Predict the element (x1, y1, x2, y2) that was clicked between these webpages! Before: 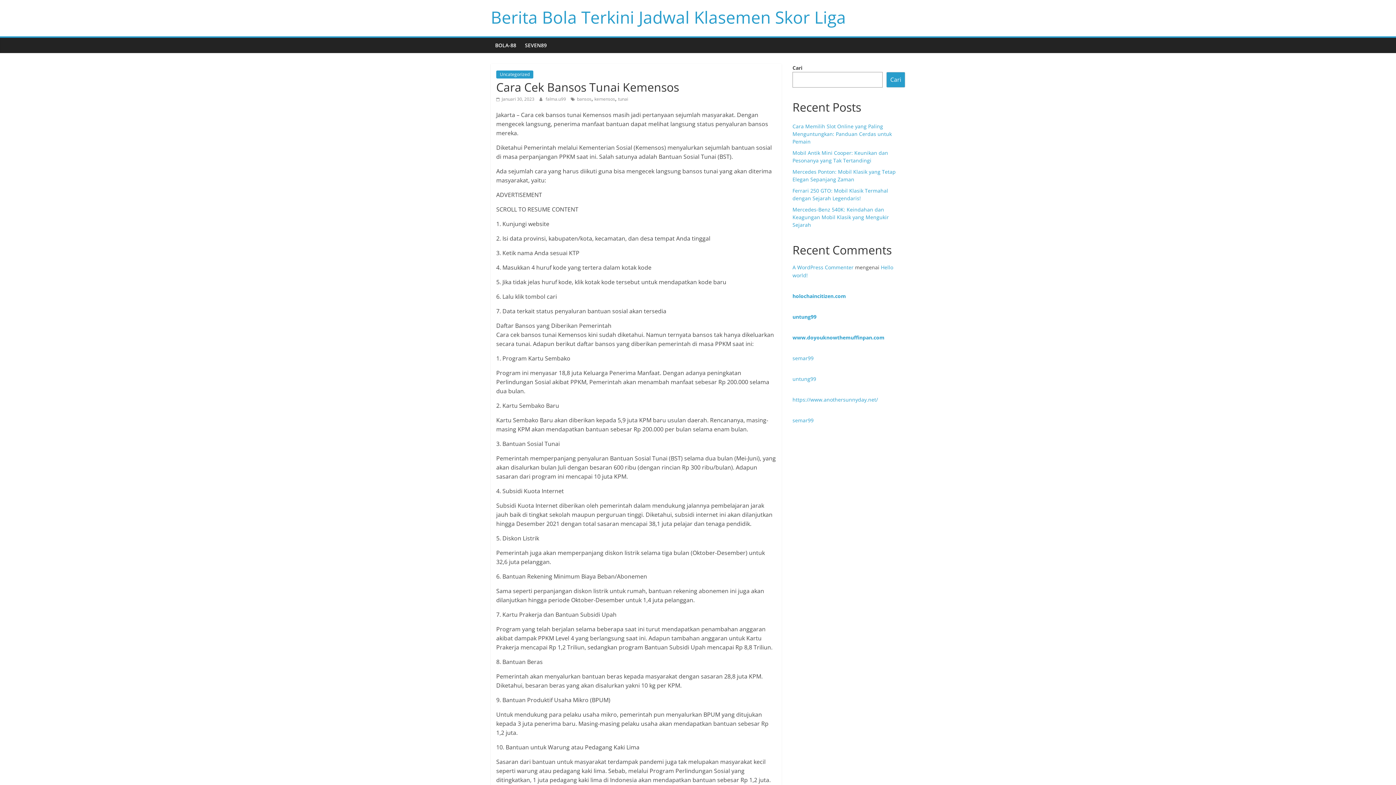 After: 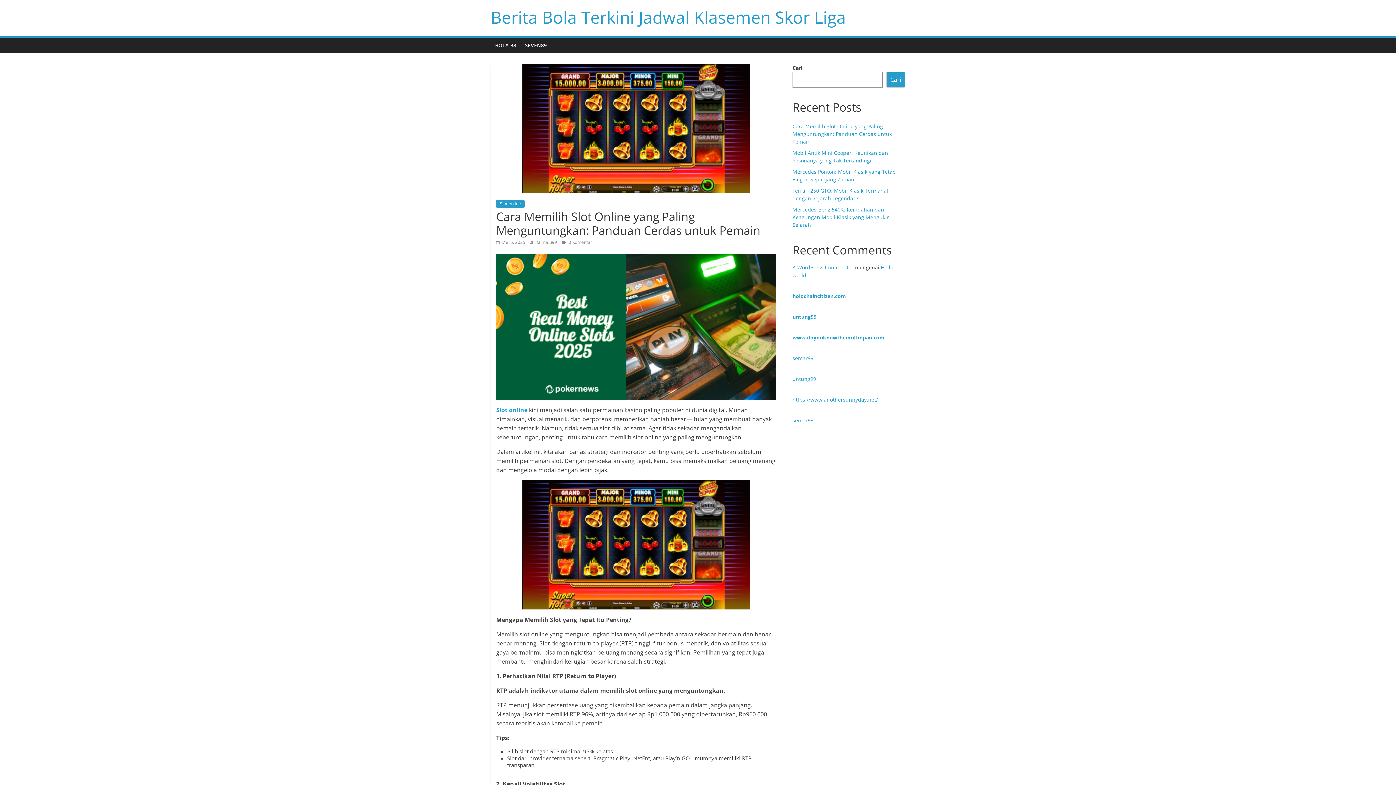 Action: label: Cara Memilih Slot Online yang Paling Menguntungkan: Panduan Cerdas untuk Pemain bbox: (792, 122, 892, 145)